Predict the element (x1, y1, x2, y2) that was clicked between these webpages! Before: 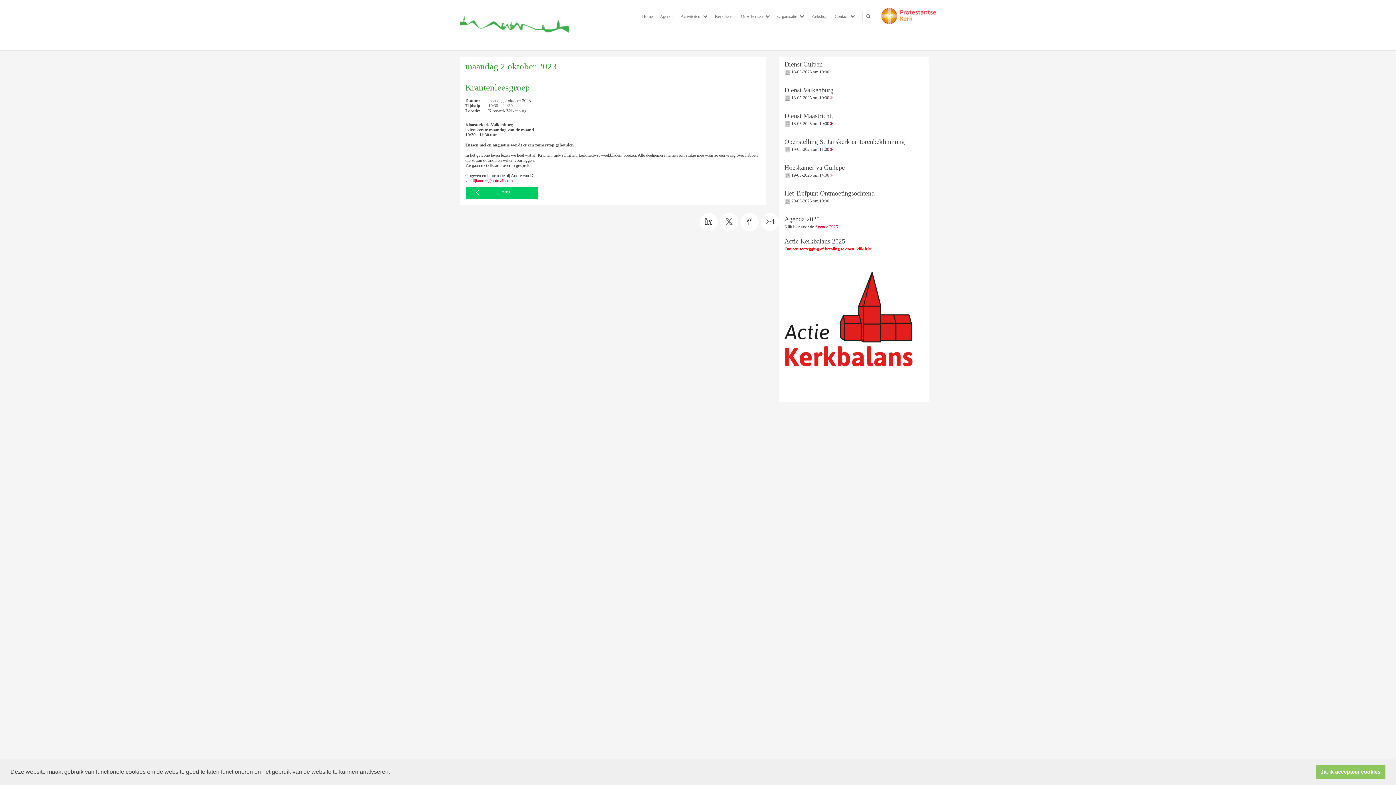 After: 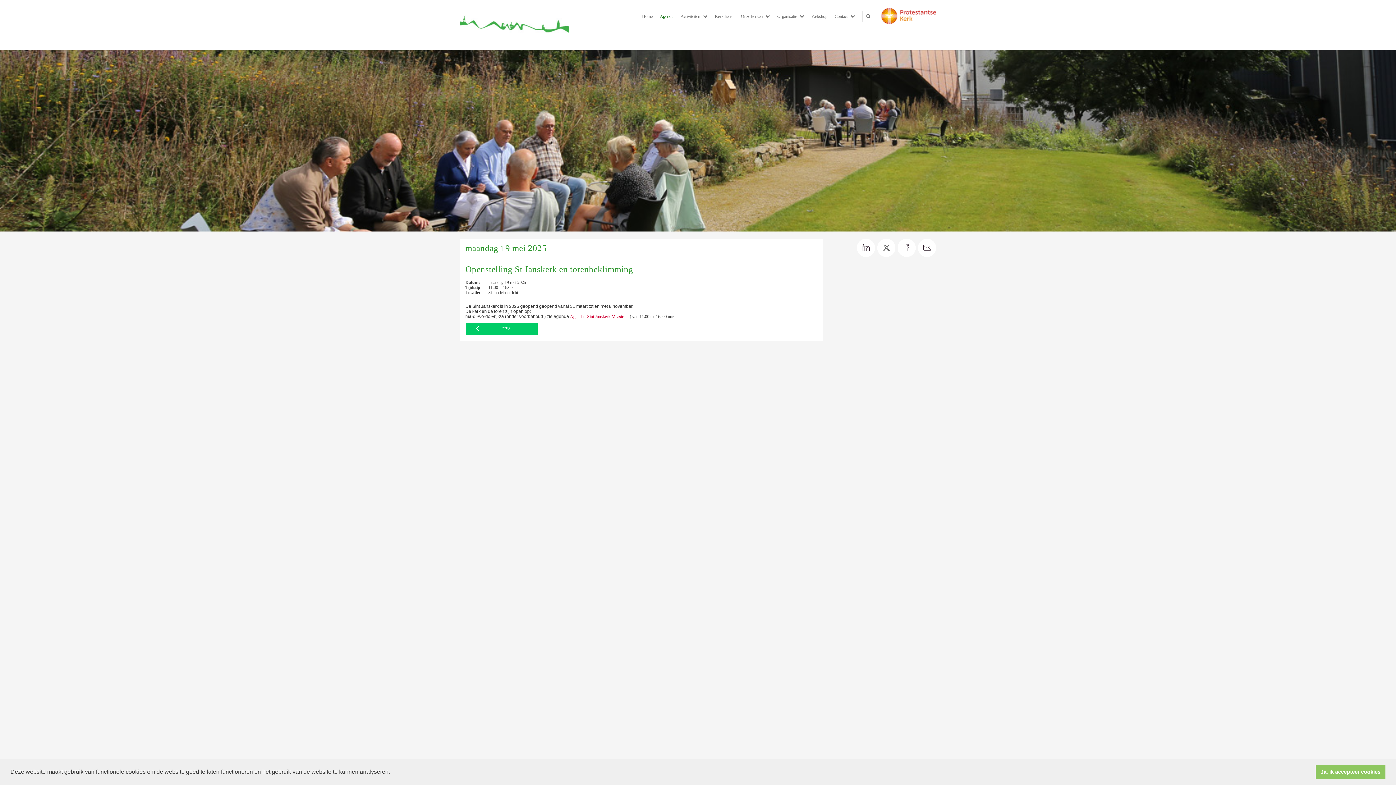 Action: bbox: (830, 146, 832, 152)